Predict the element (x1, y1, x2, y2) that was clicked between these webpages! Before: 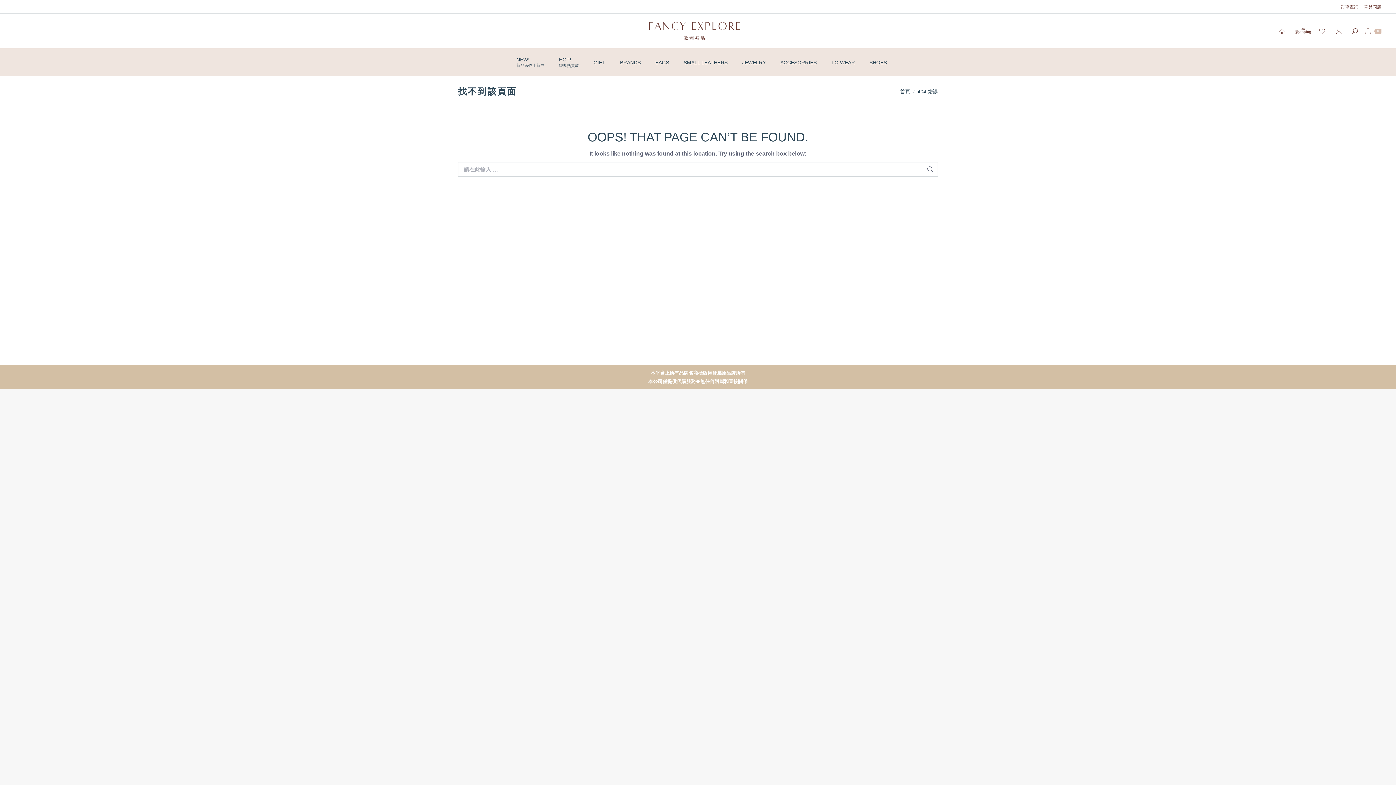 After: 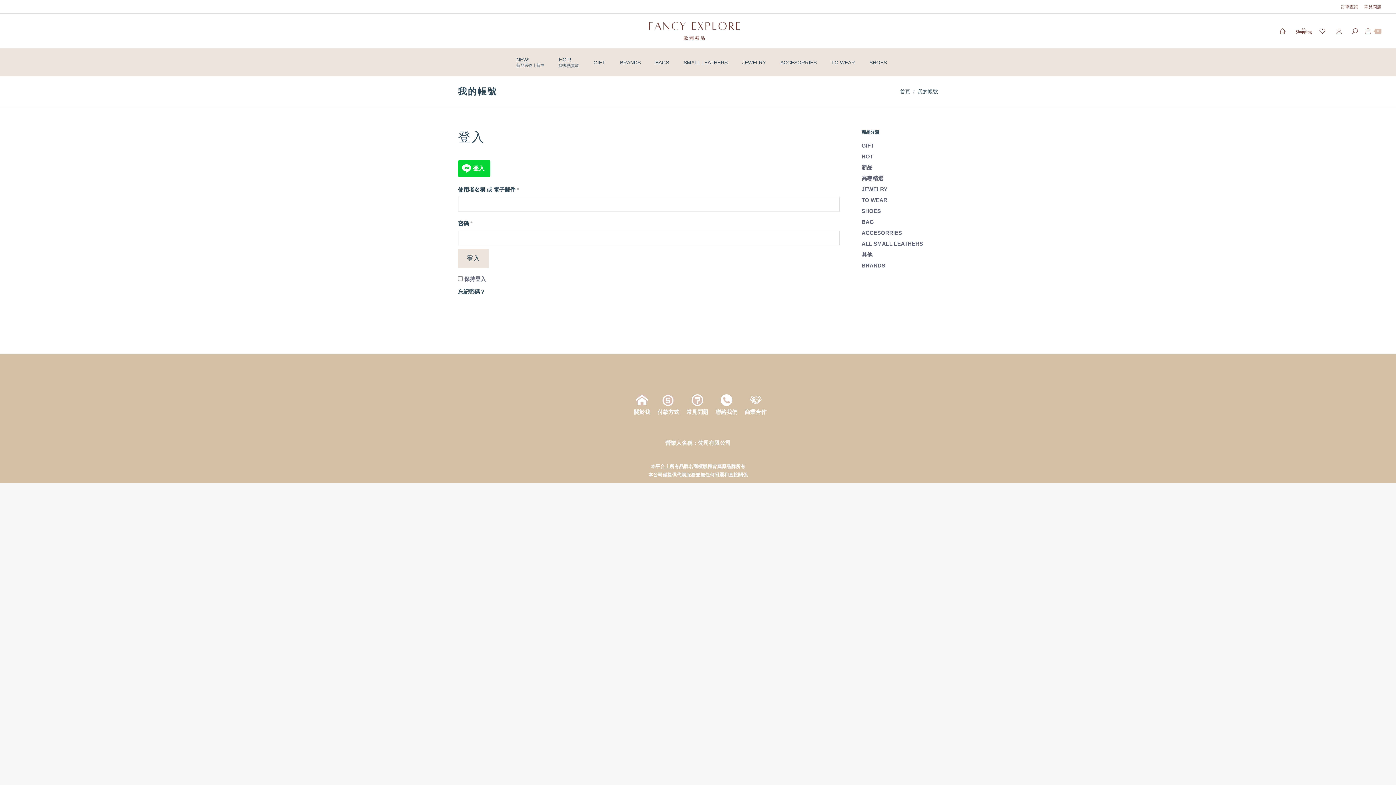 Action: bbox: (1335, 28, 1345, 34)